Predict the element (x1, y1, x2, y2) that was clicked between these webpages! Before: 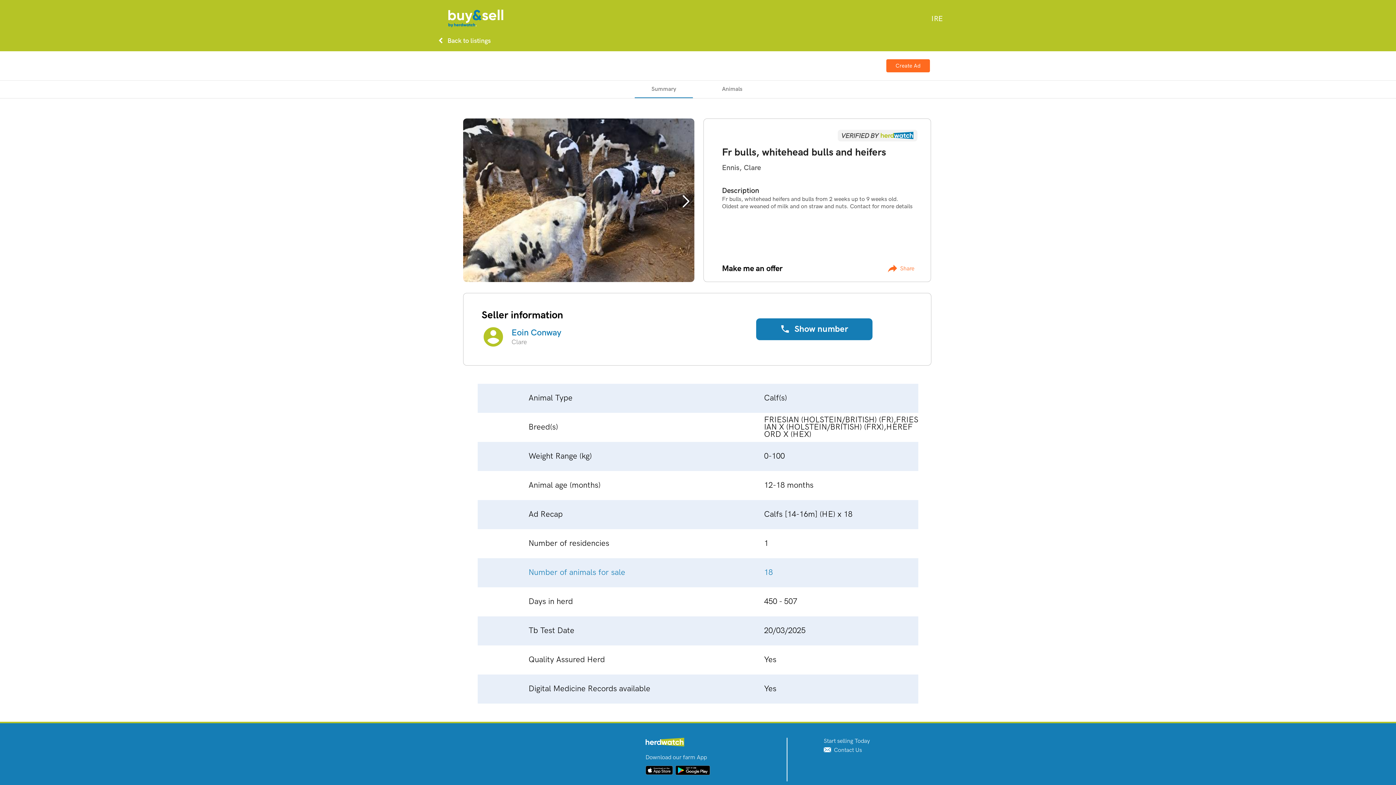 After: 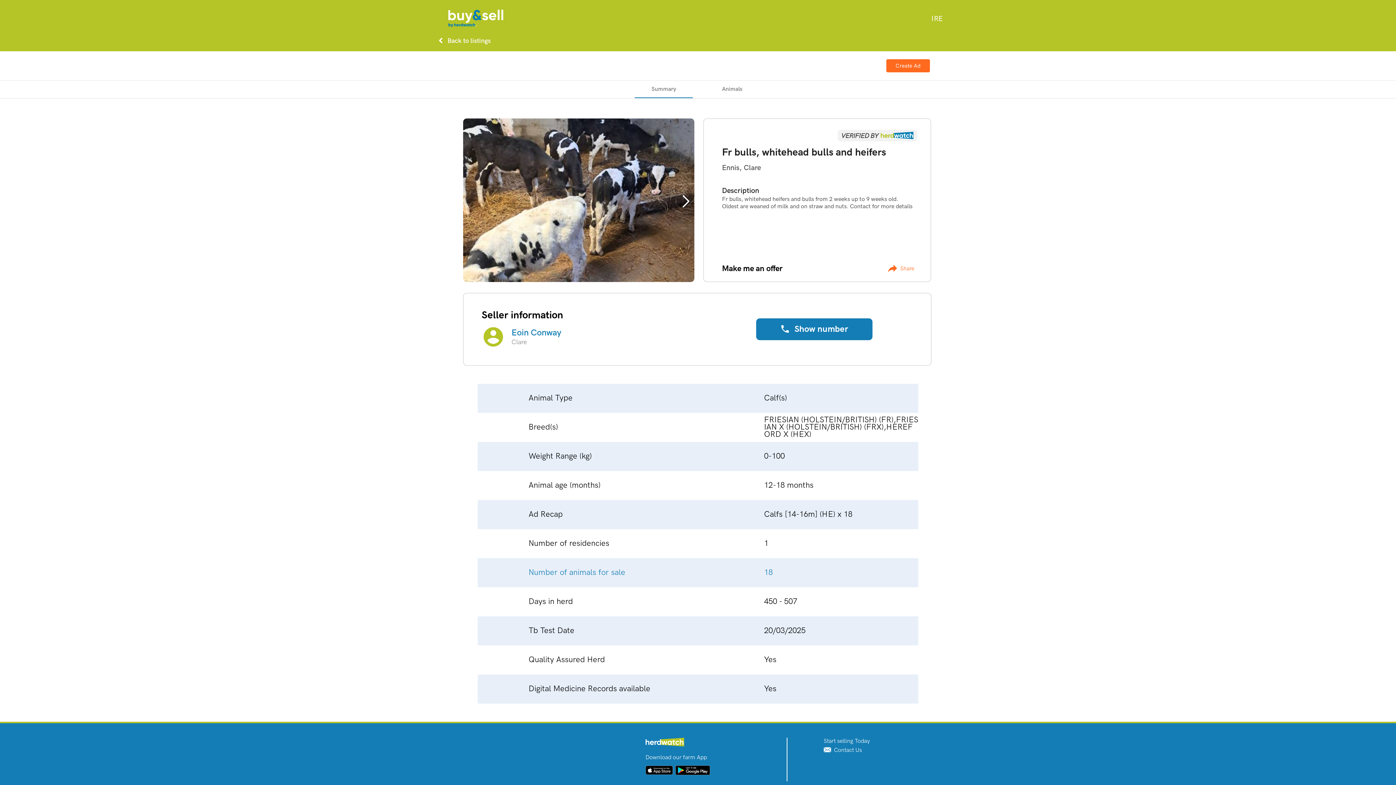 Action: bbox: (672, 763, 712, 780)